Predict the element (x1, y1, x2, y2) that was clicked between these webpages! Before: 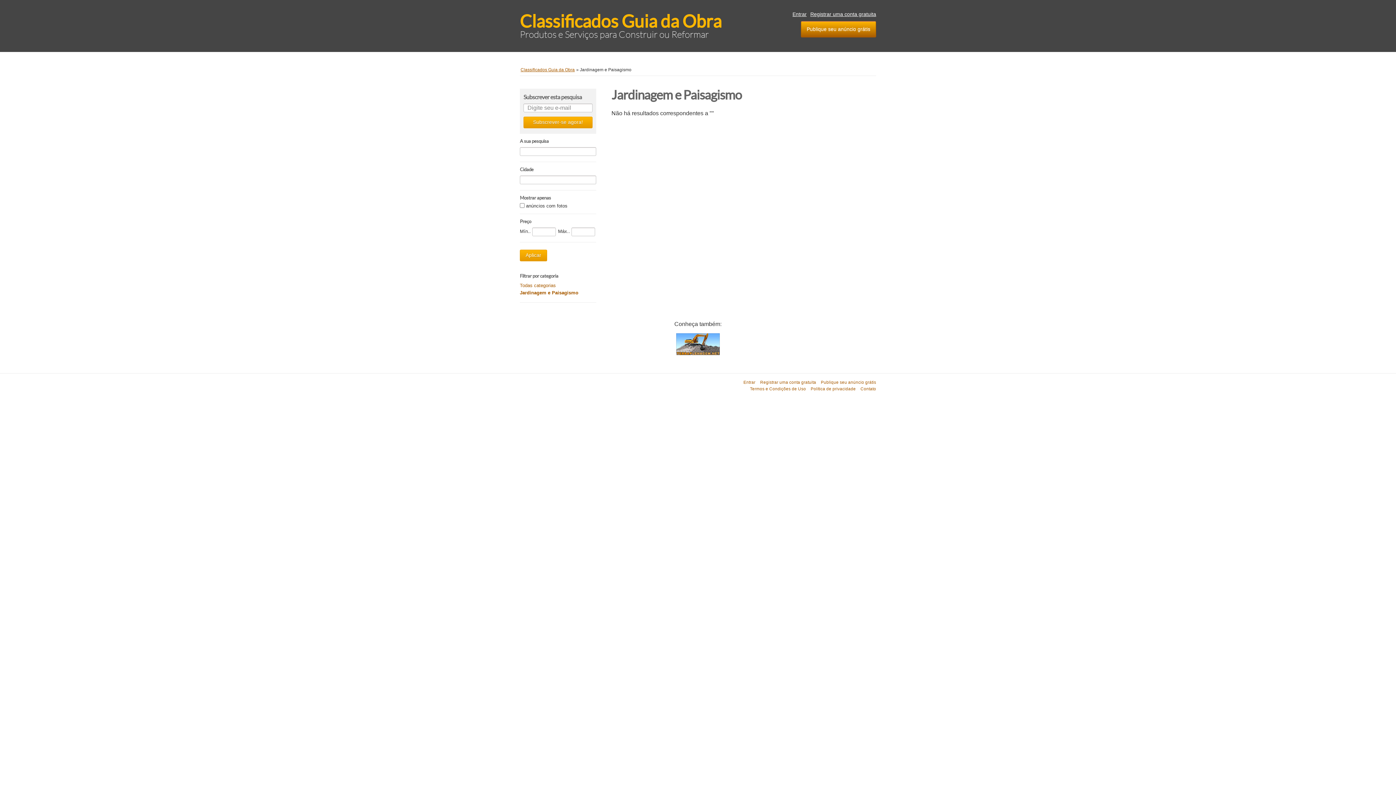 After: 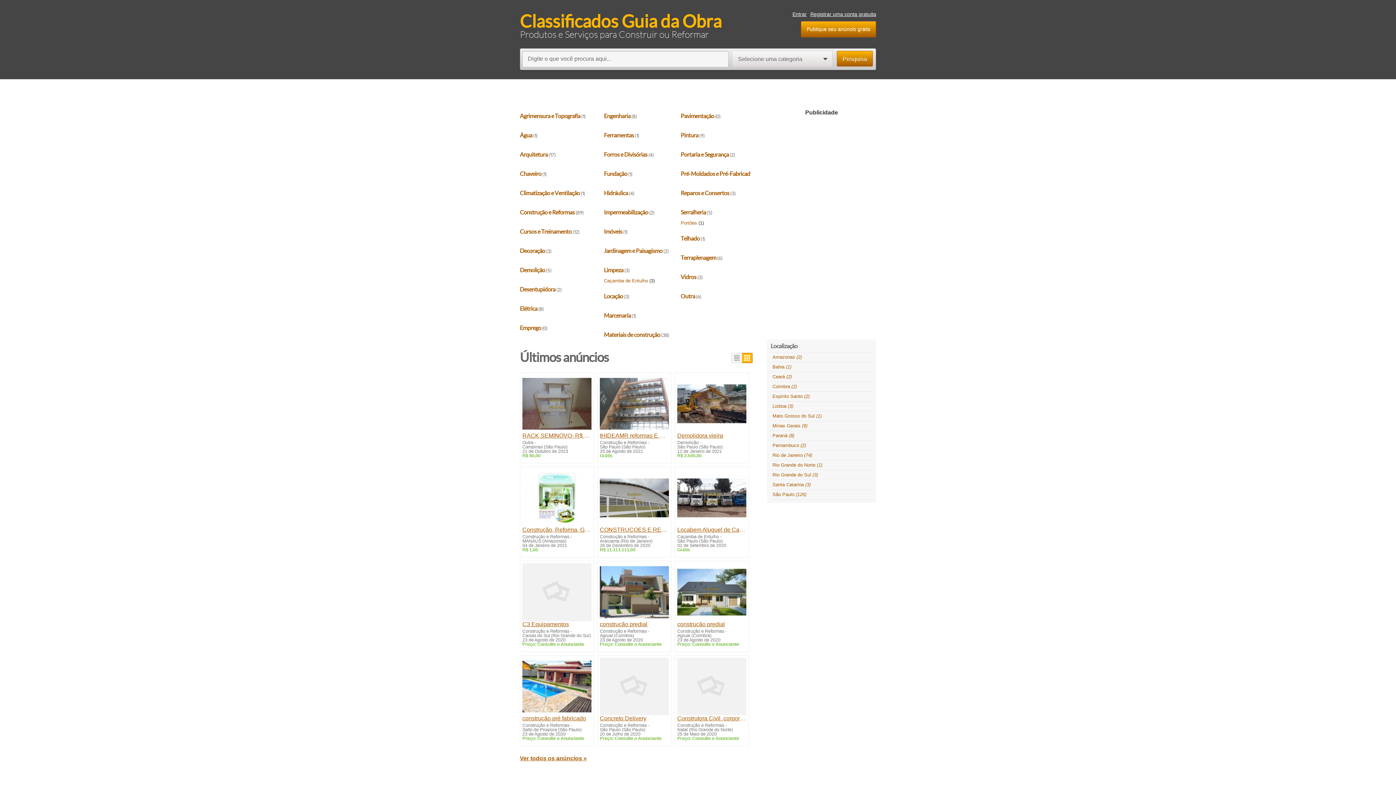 Action: bbox: (520, 67, 574, 72) label: Classificados Guia da Obra